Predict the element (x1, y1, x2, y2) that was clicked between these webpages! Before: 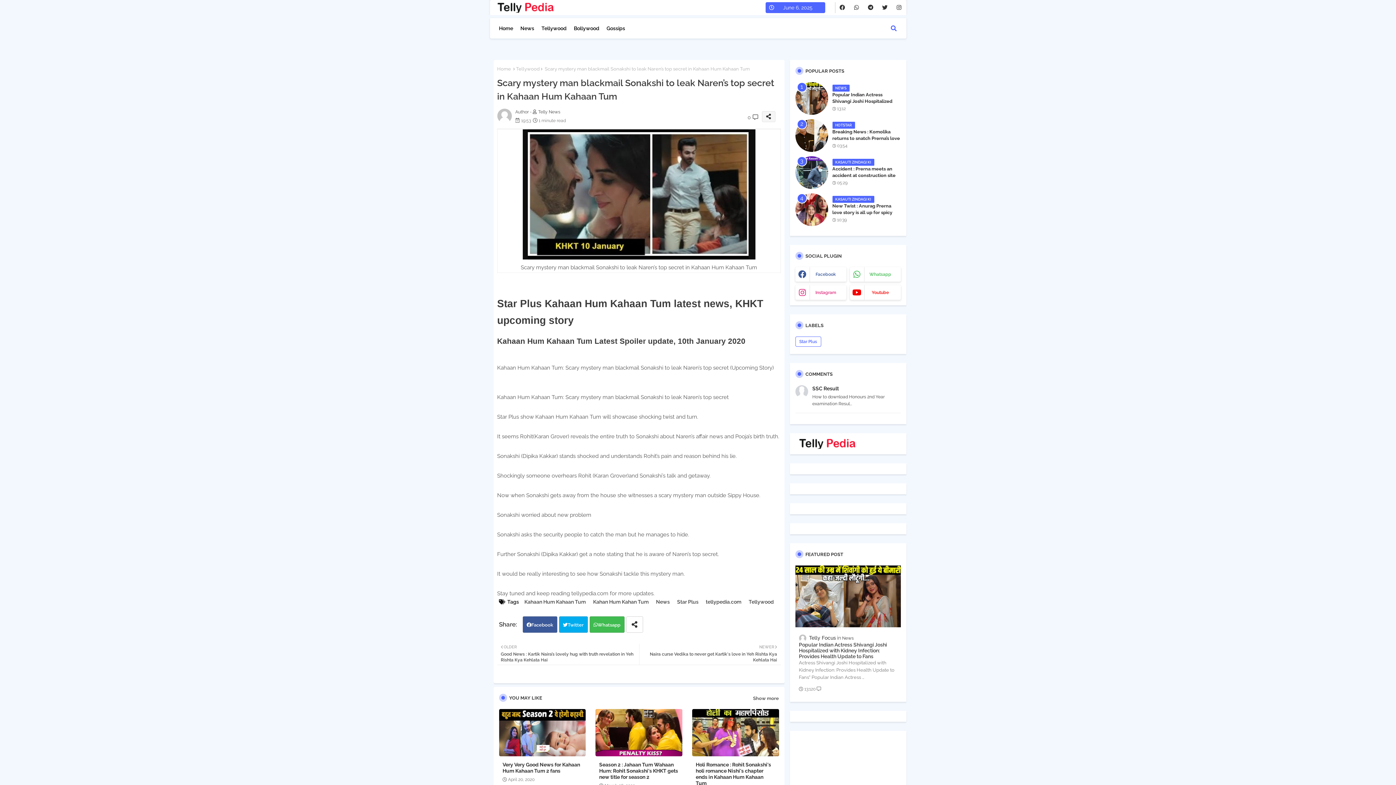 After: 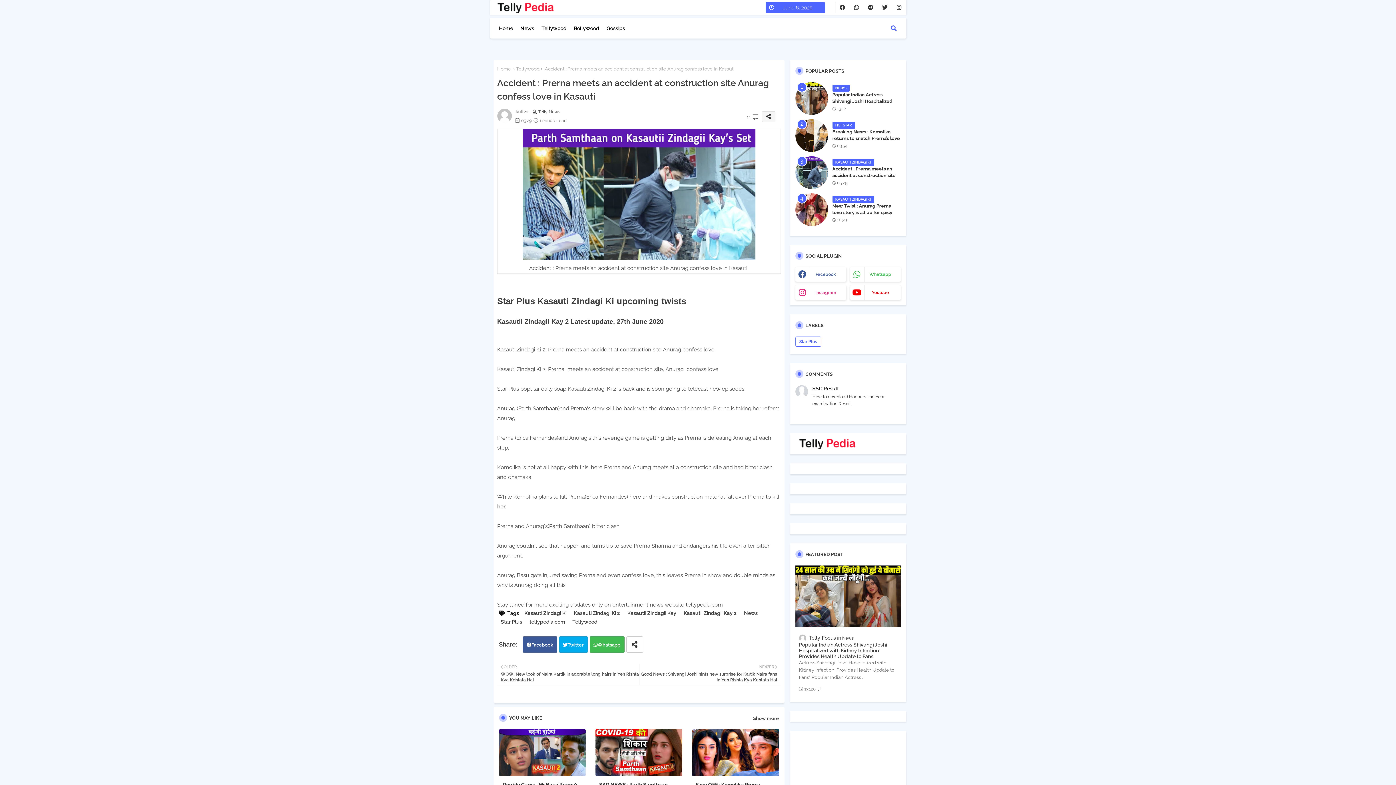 Action: bbox: (832, 165, 900, 185) label: Accident : Prerna meets an accident at construction site Anurag confess love in Kasauti